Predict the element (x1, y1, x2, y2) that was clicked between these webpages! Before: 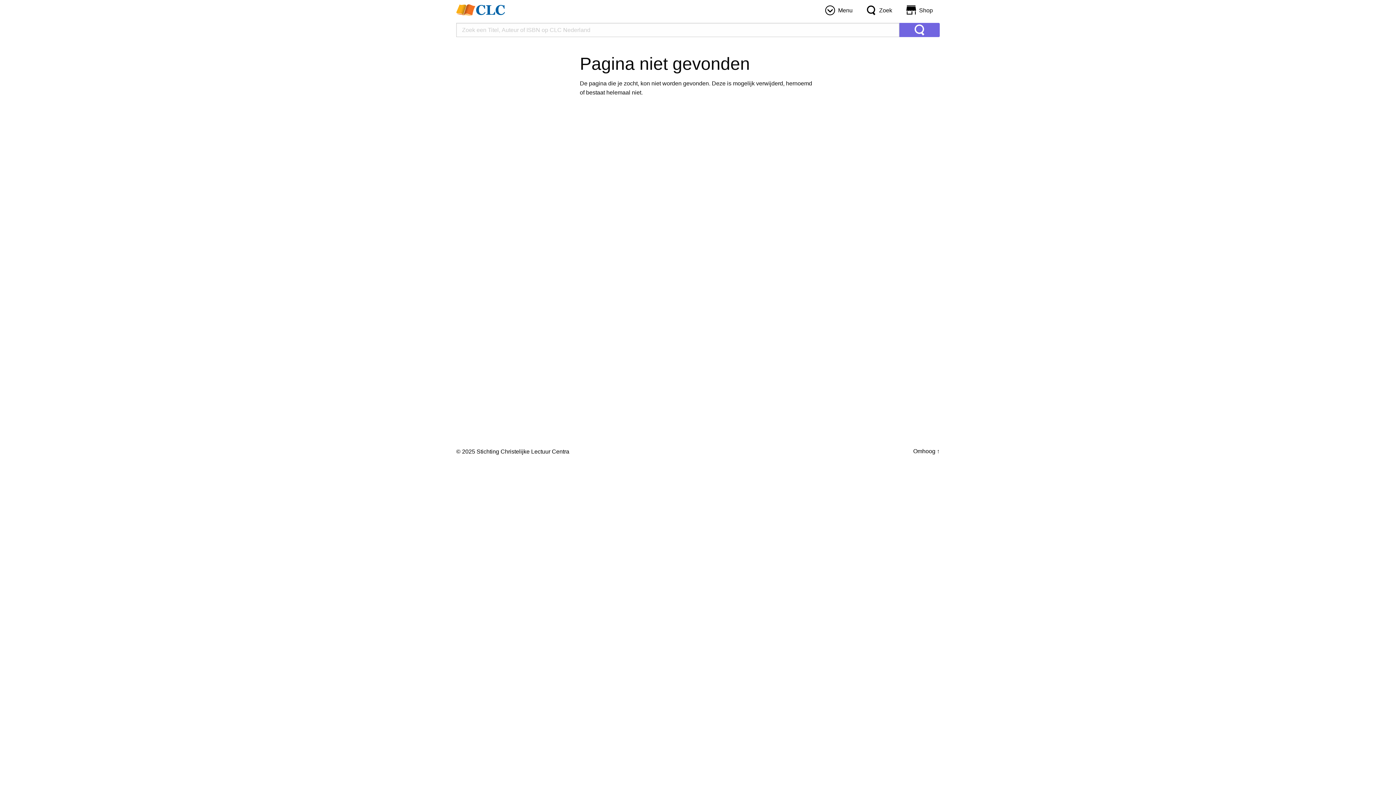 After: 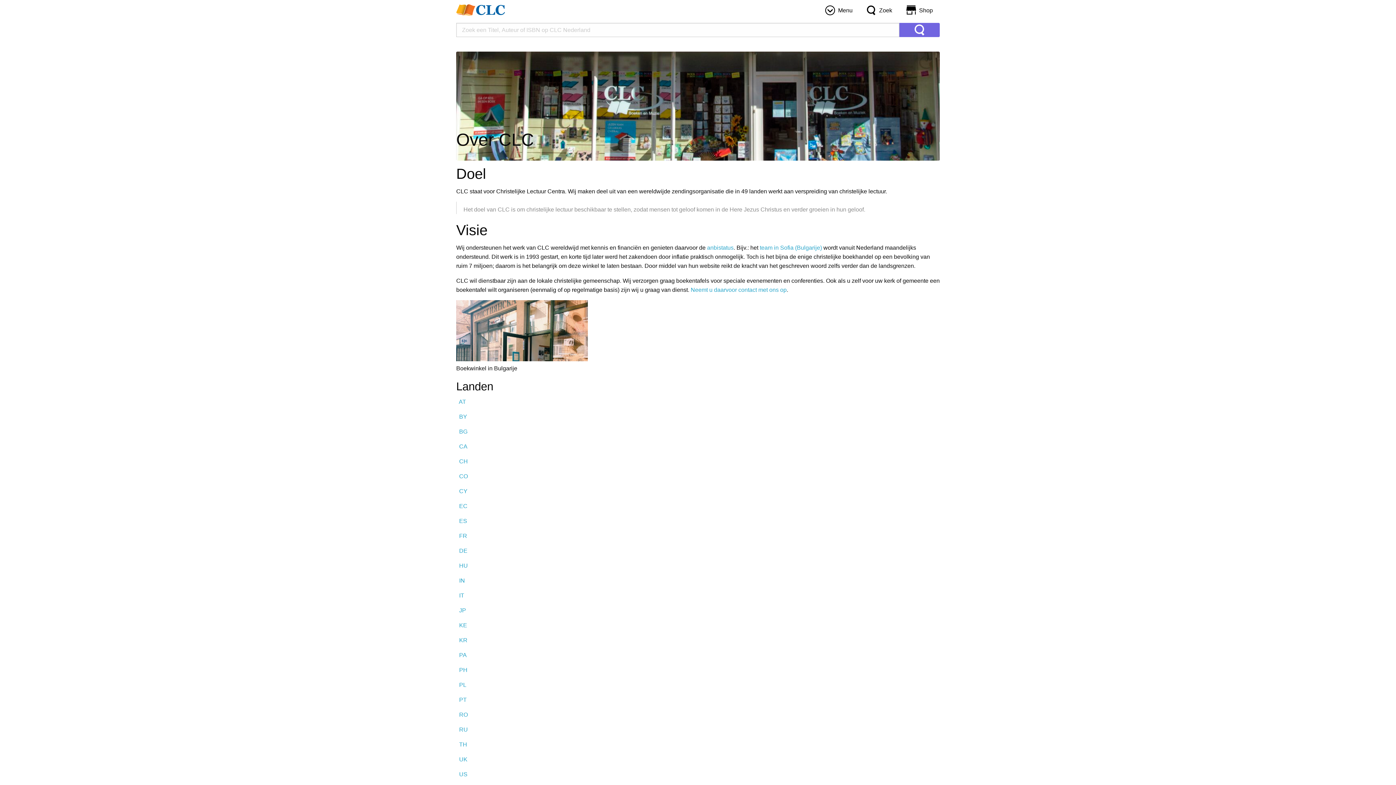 Action: bbox: (456, 6, 505, 12)